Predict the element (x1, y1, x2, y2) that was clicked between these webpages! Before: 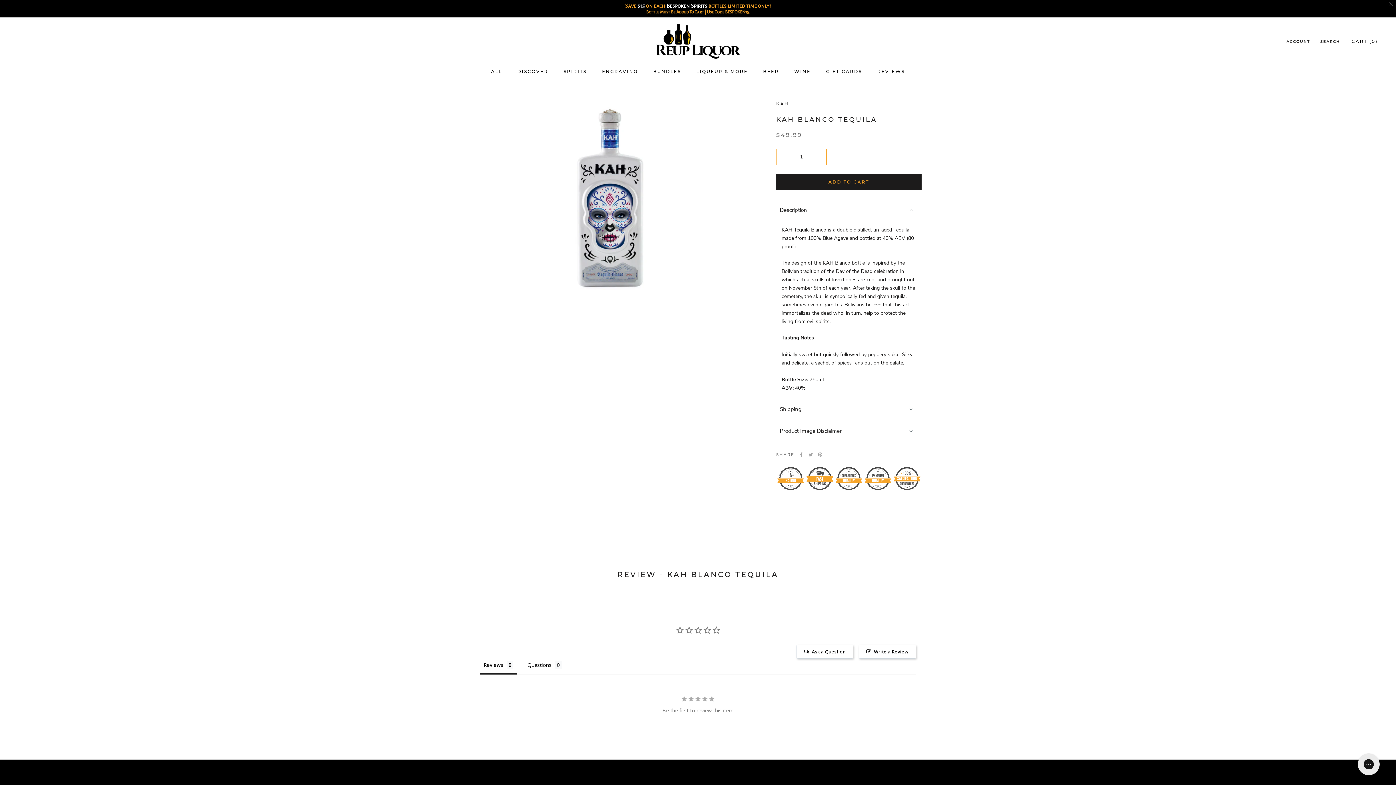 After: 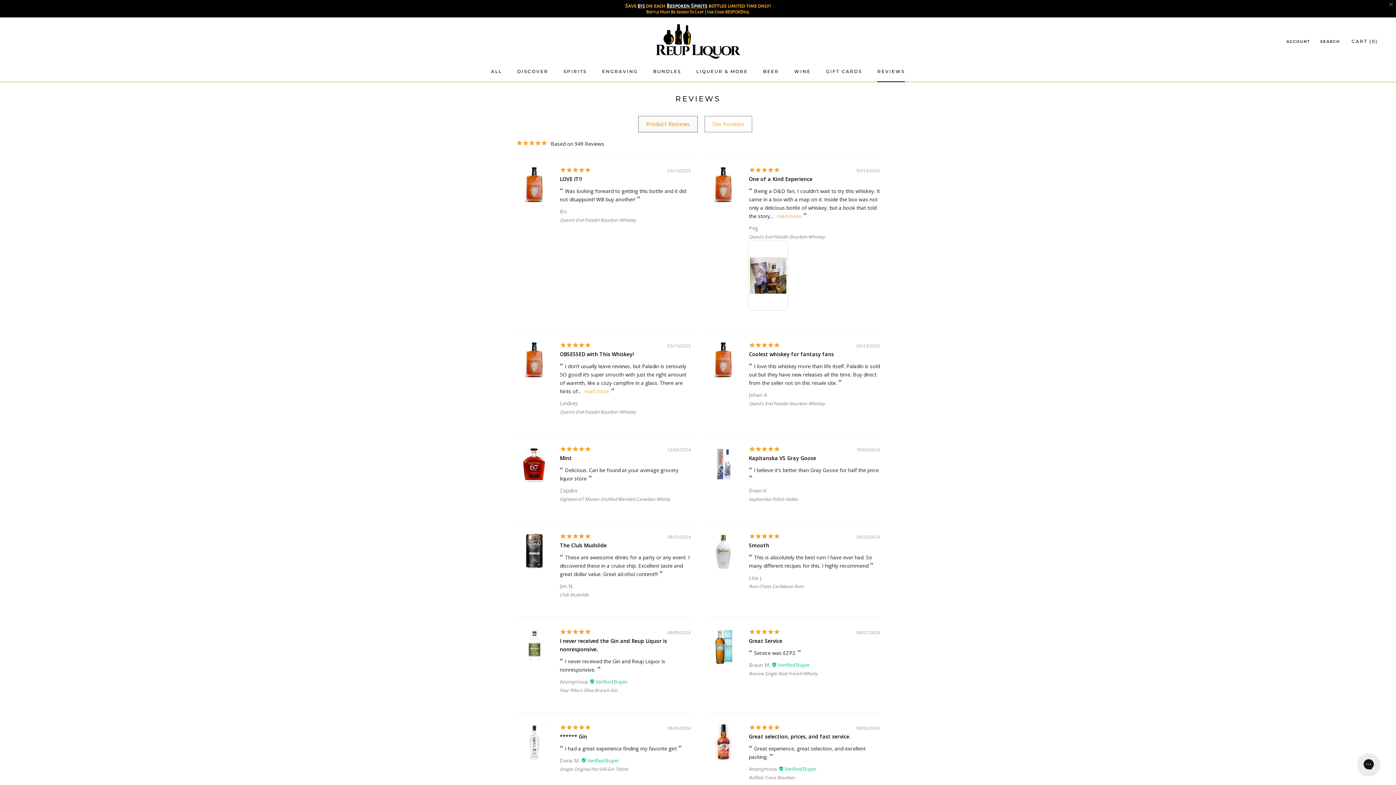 Action: bbox: (877, 68, 905, 74) label: REVIEWS
REVIEWS